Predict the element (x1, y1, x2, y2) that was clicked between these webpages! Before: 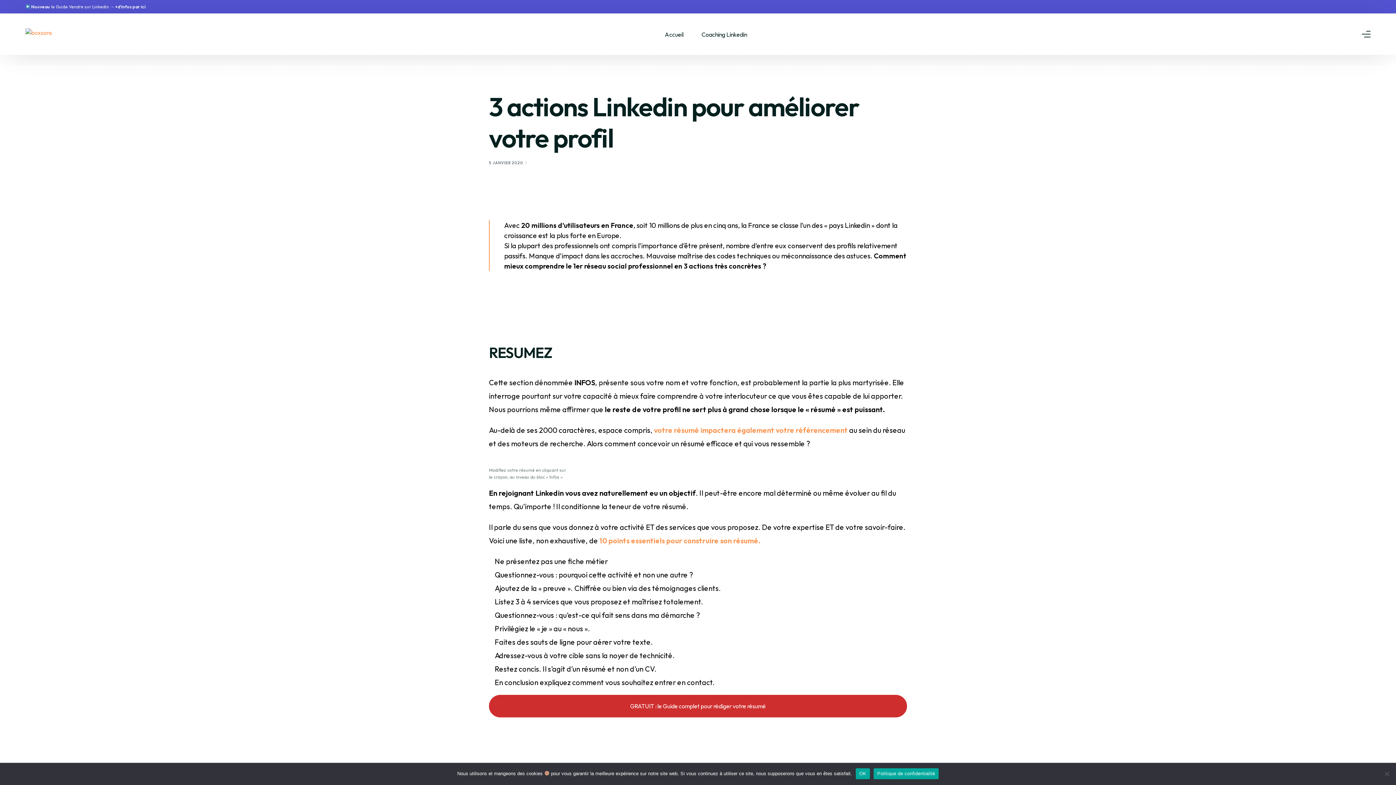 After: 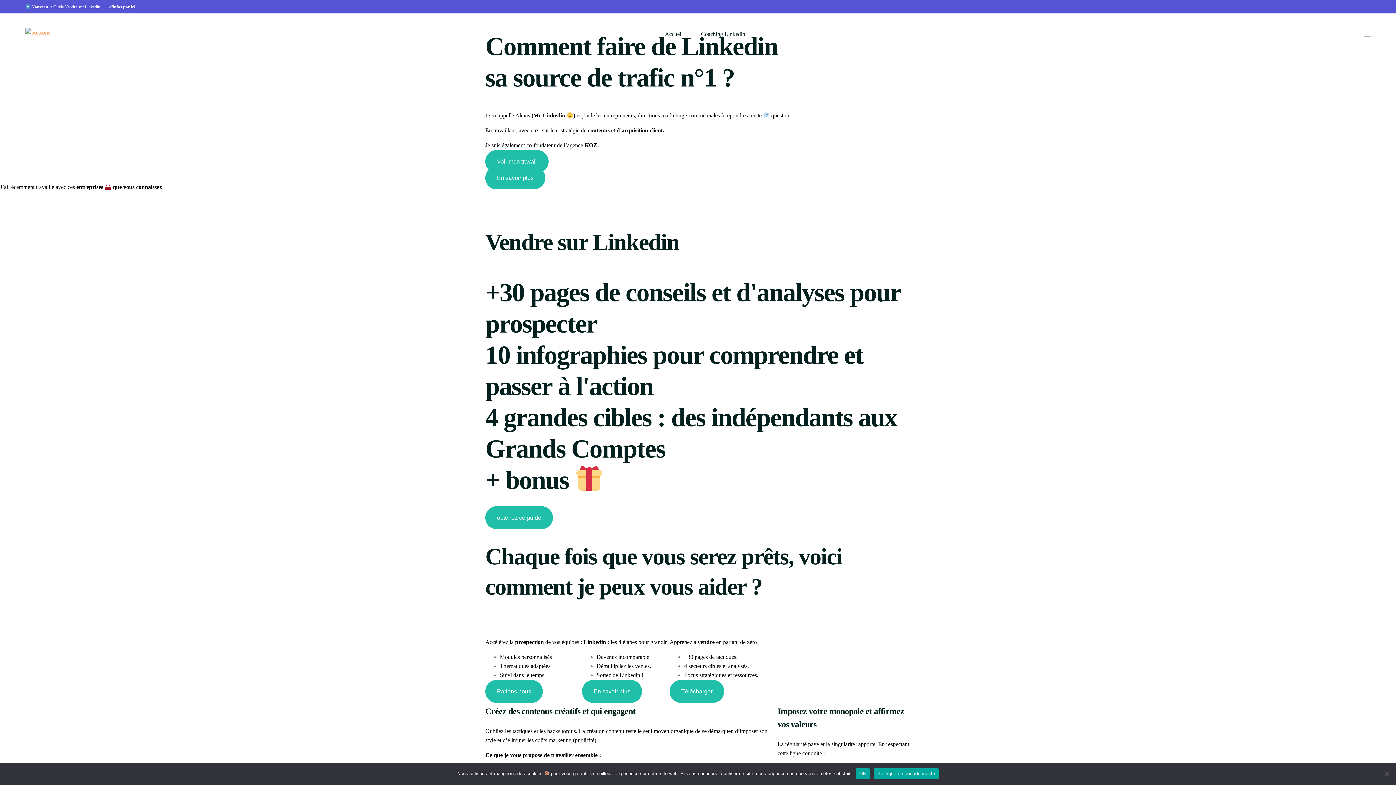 Action: label: Accueil bbox: (656, 13, 692, 54)